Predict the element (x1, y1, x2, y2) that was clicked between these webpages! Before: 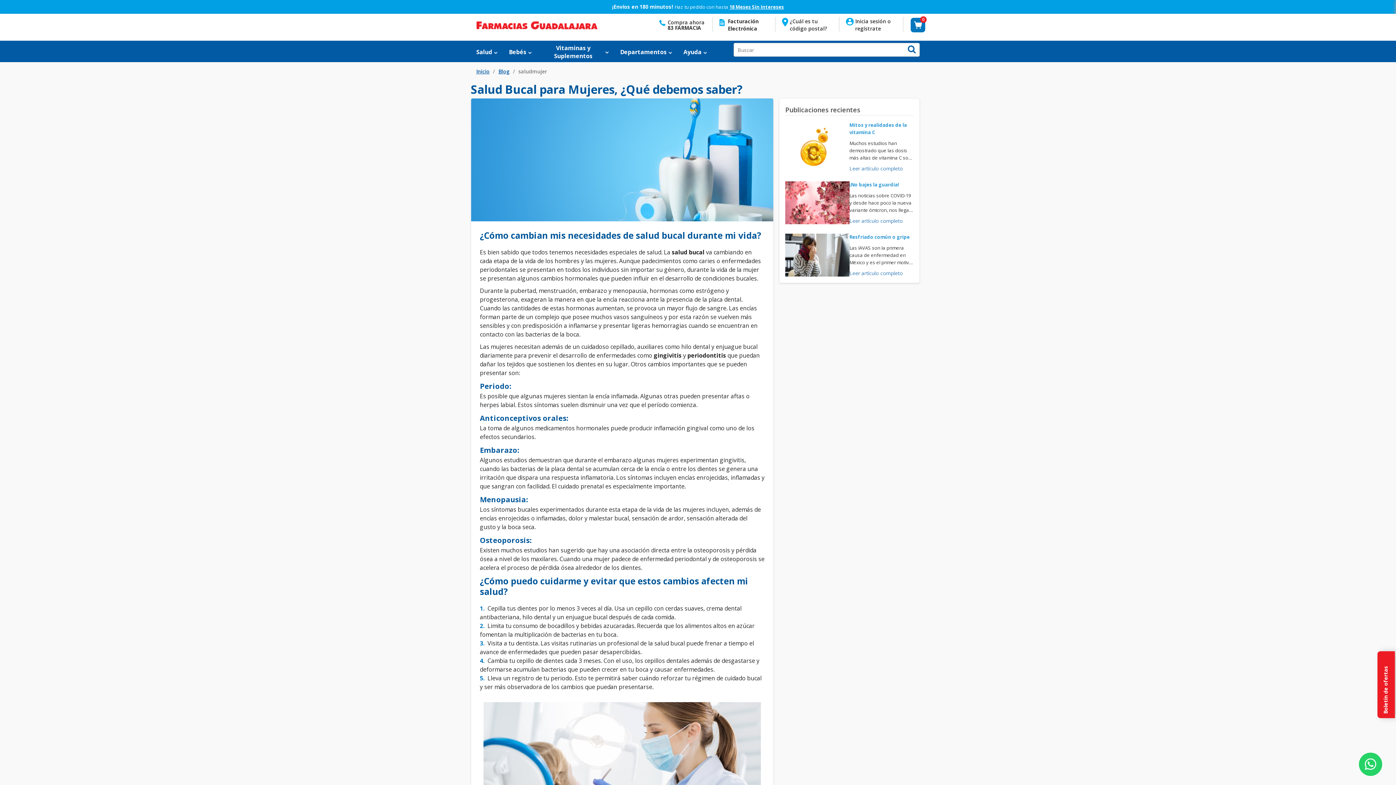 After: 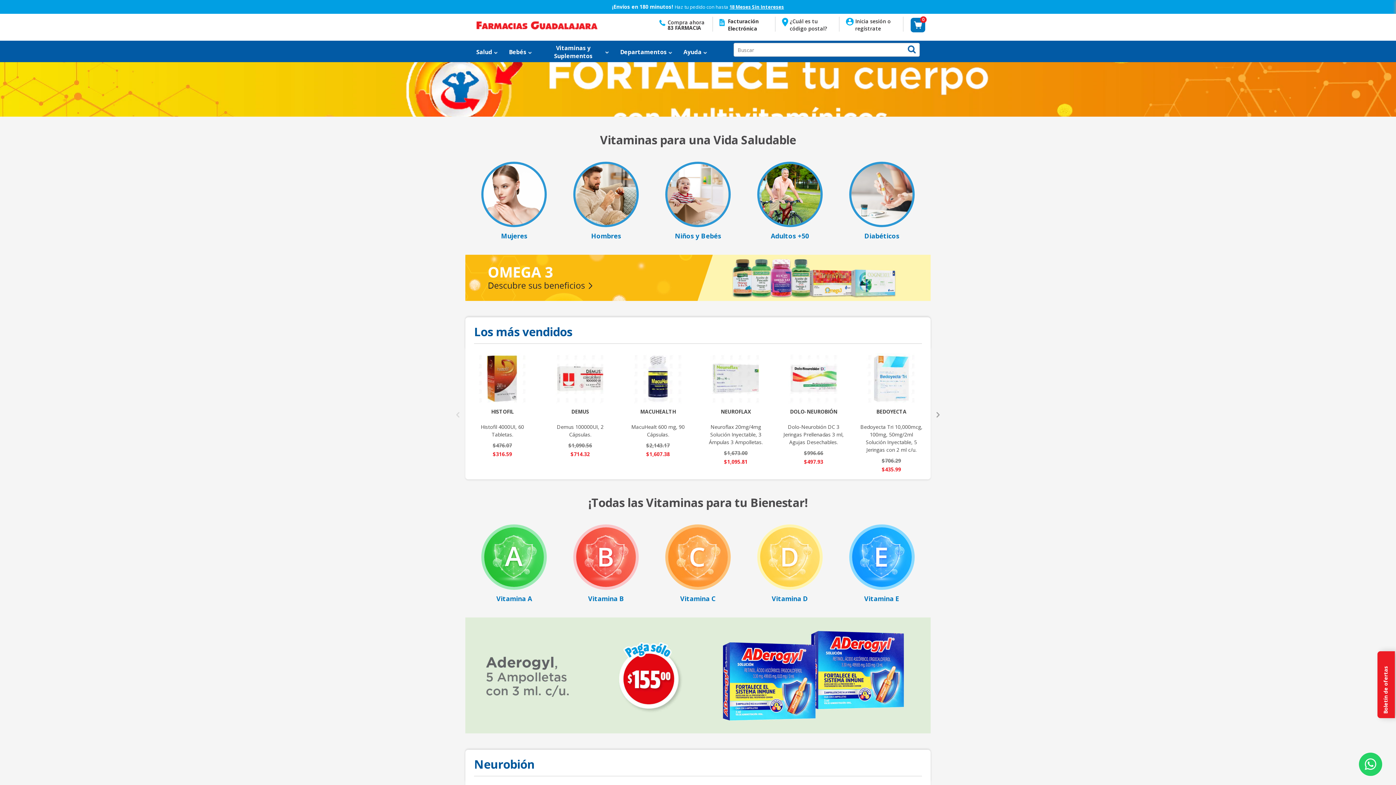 Action: bbox: (537, 44, 609, 60) label: Vitaminas y Suplementos